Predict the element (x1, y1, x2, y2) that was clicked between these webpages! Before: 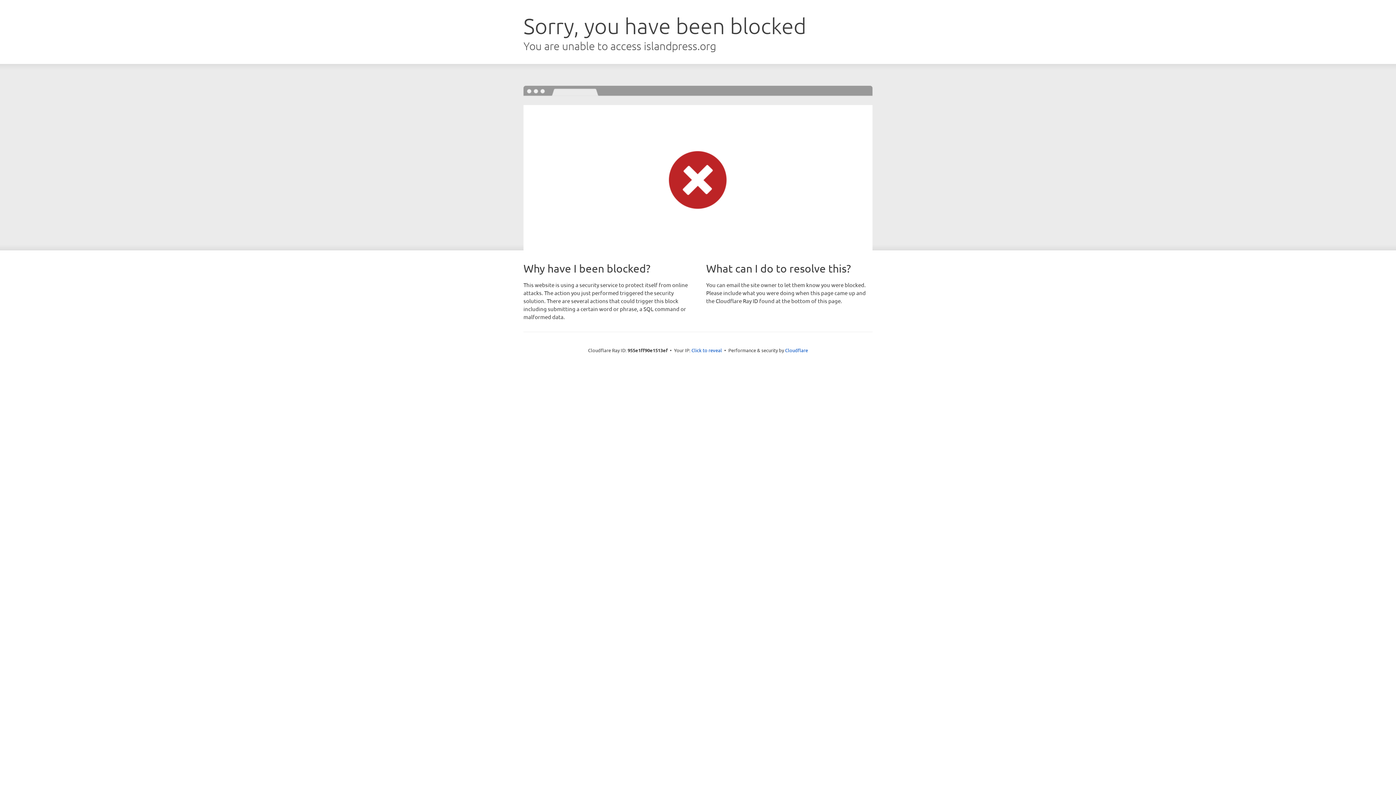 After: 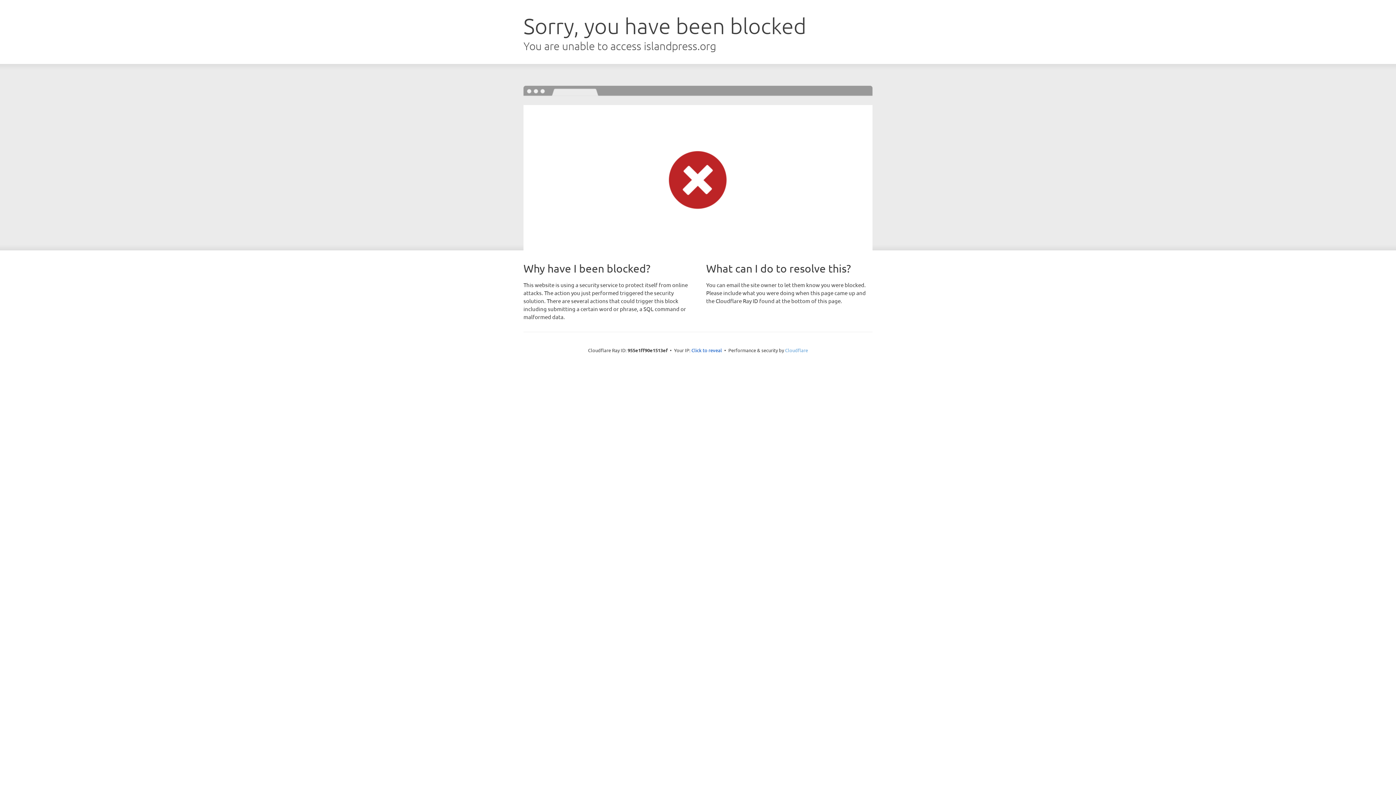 Action: bbox: (785, 347, 808, 353) label: Cloudflare